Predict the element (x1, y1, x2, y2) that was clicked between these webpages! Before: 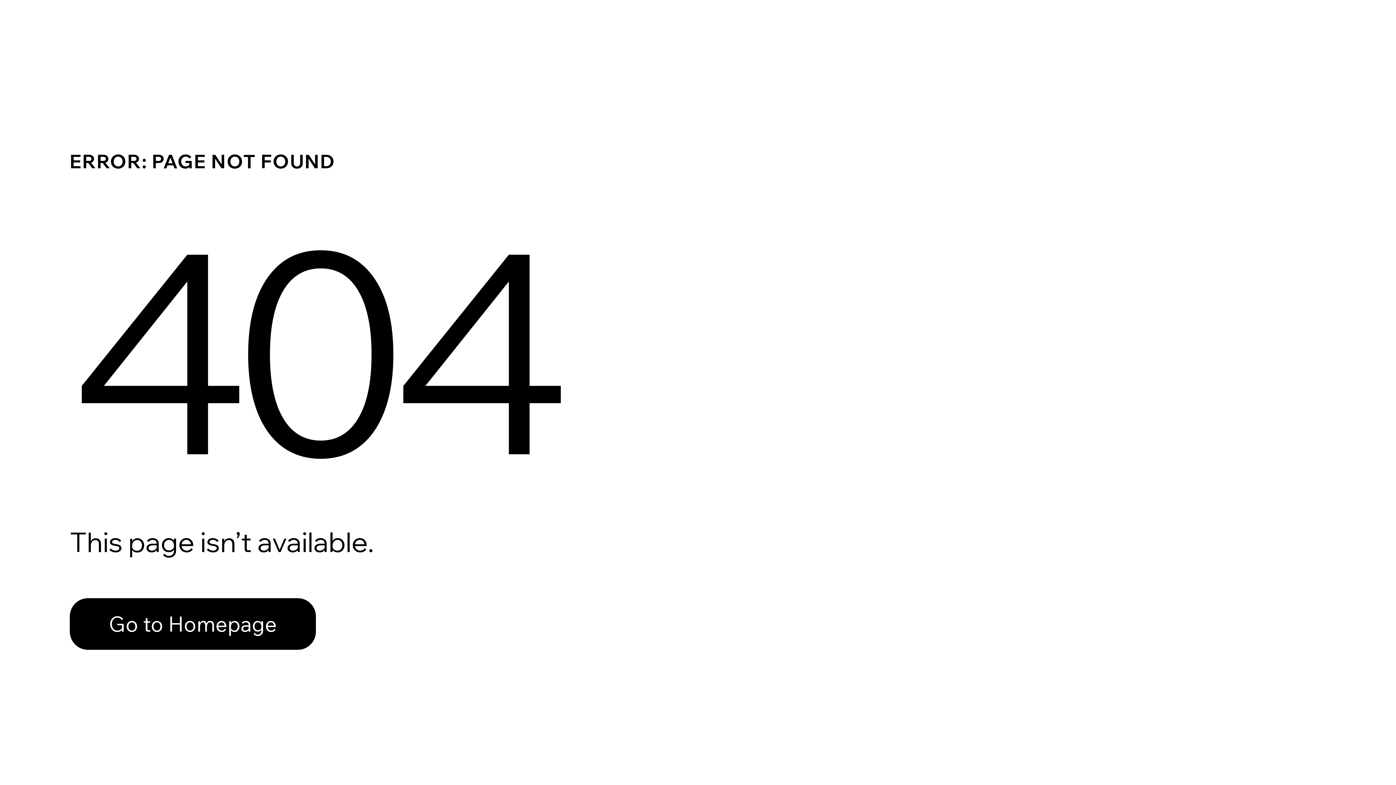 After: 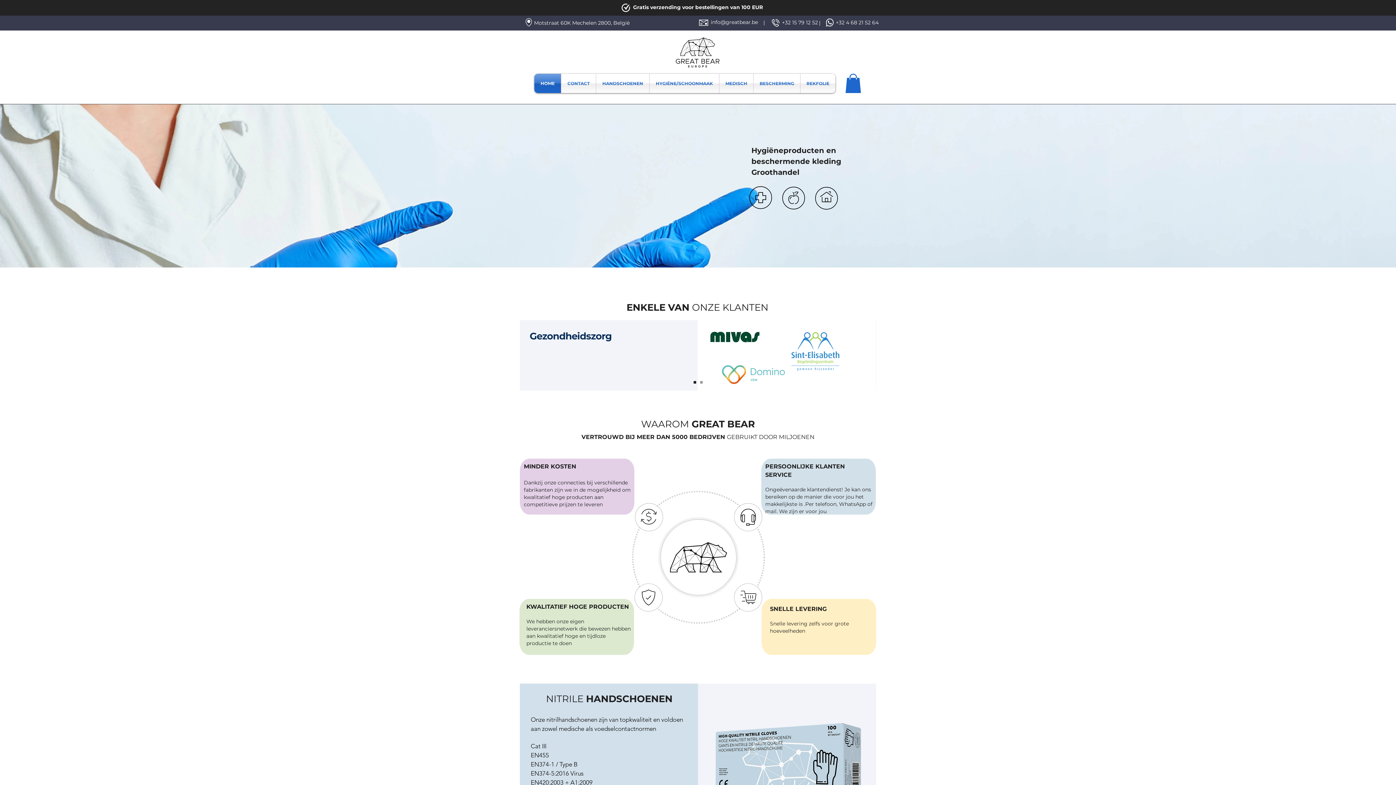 Action: label: Go to Homepage bbox: (69, 598, 316, 650)